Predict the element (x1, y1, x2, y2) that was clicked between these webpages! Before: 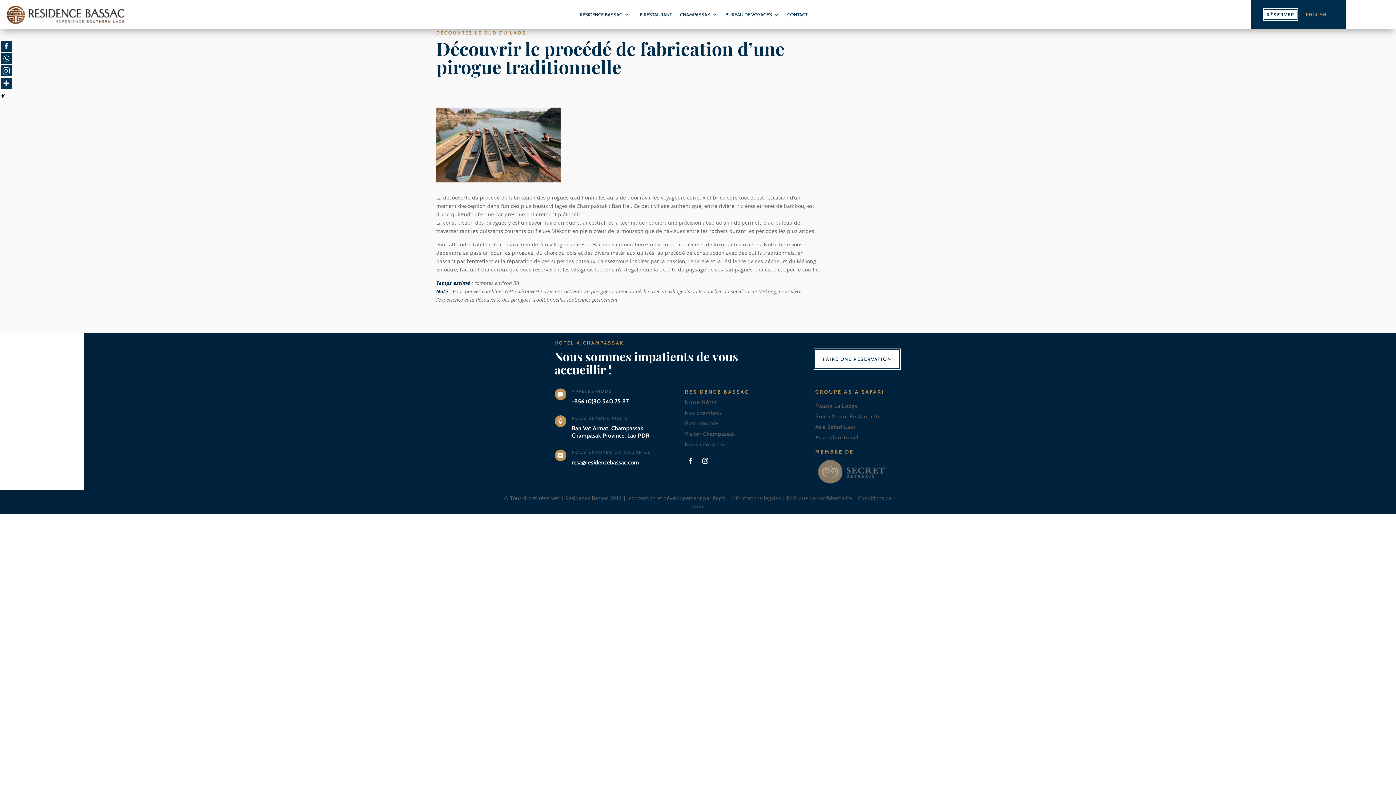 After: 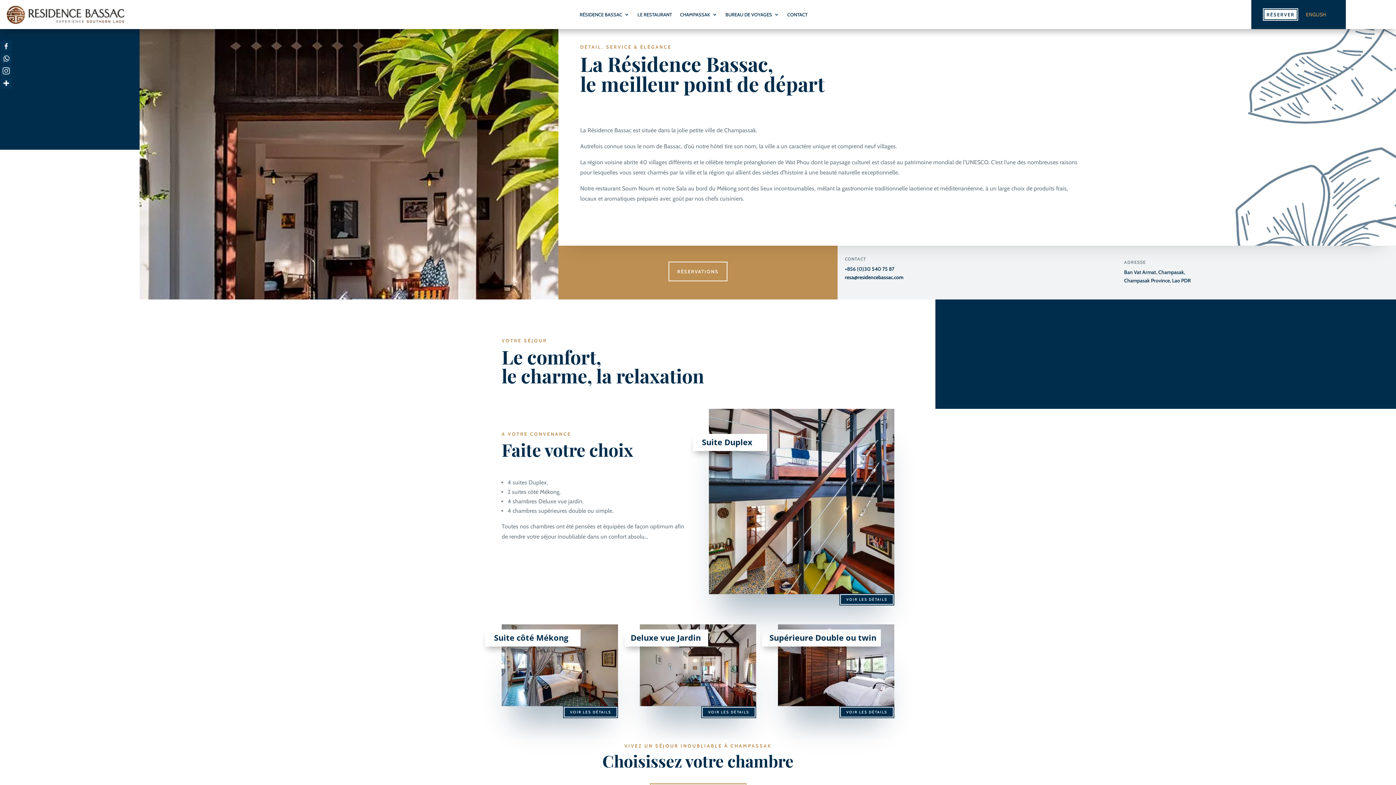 Action: label: Notre Hôtel bbox: (685, 399, 716, 405)